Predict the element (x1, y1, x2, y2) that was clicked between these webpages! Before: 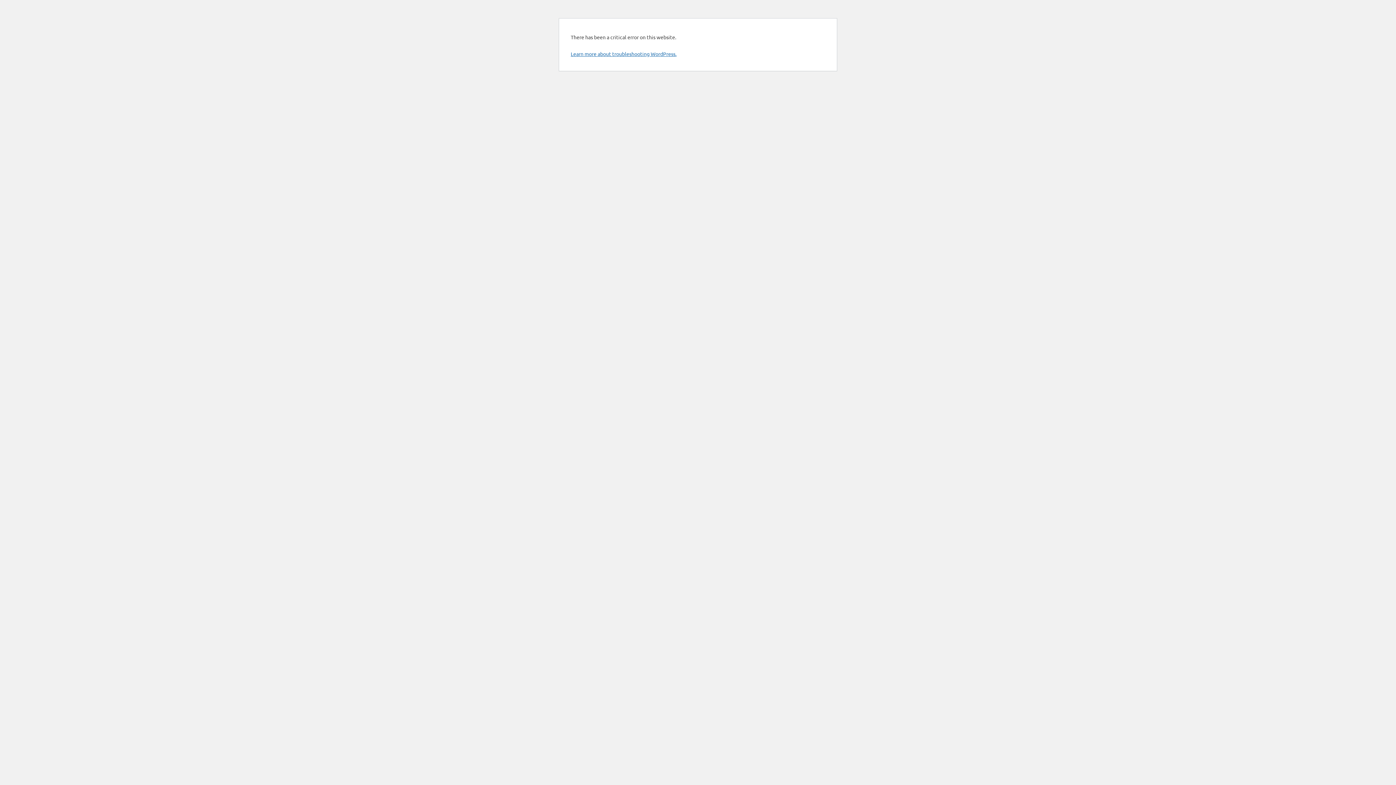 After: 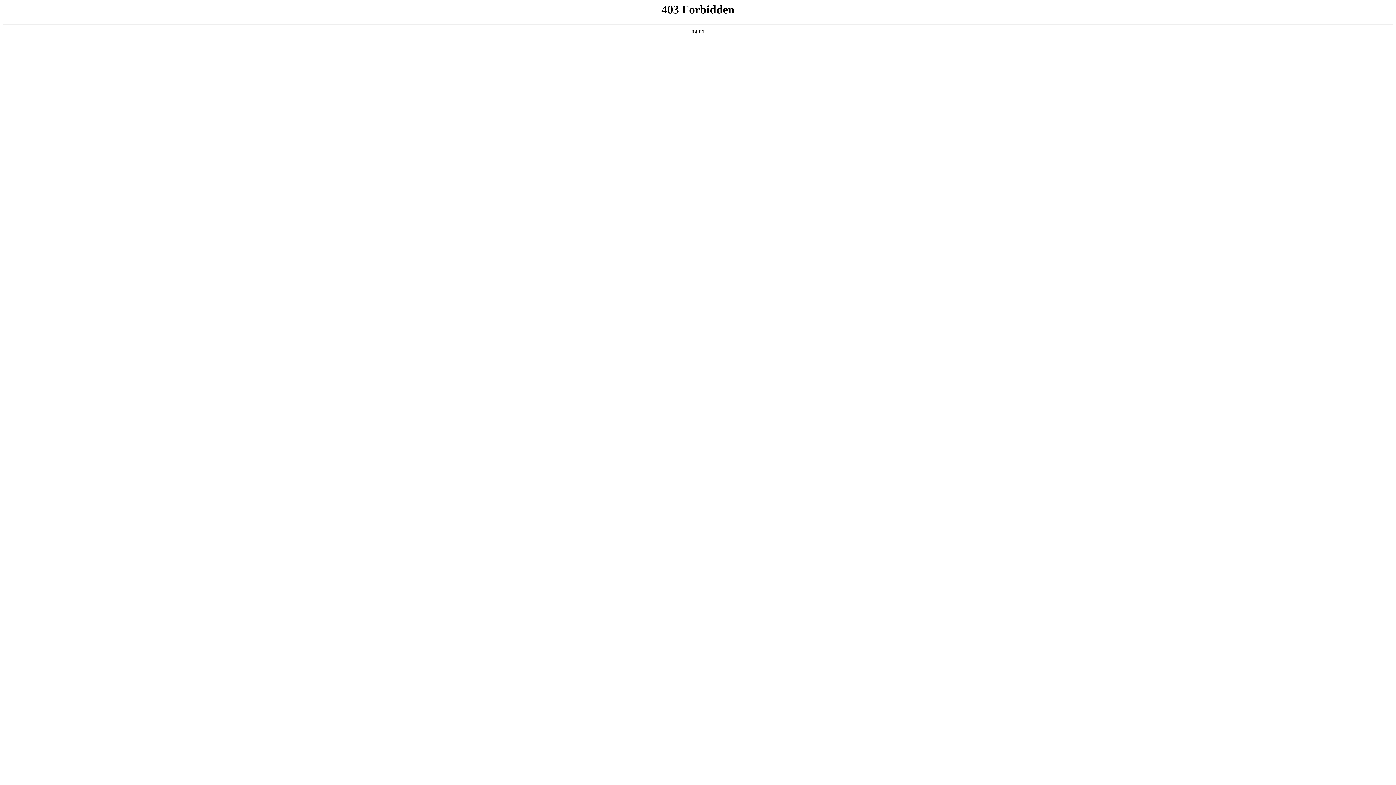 Action: bbox: (570, 50, 676, 57) label: Learn more about troubleshooting WordPress.